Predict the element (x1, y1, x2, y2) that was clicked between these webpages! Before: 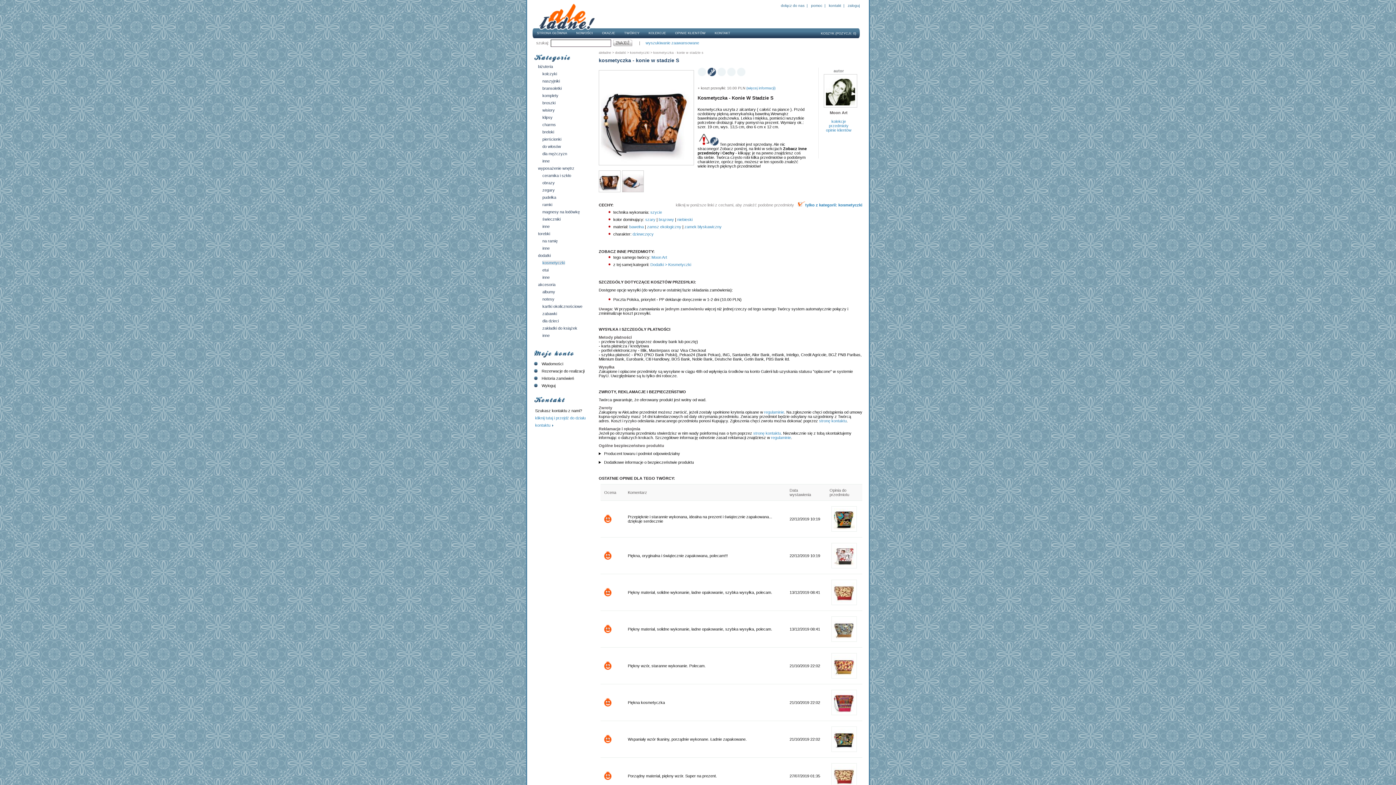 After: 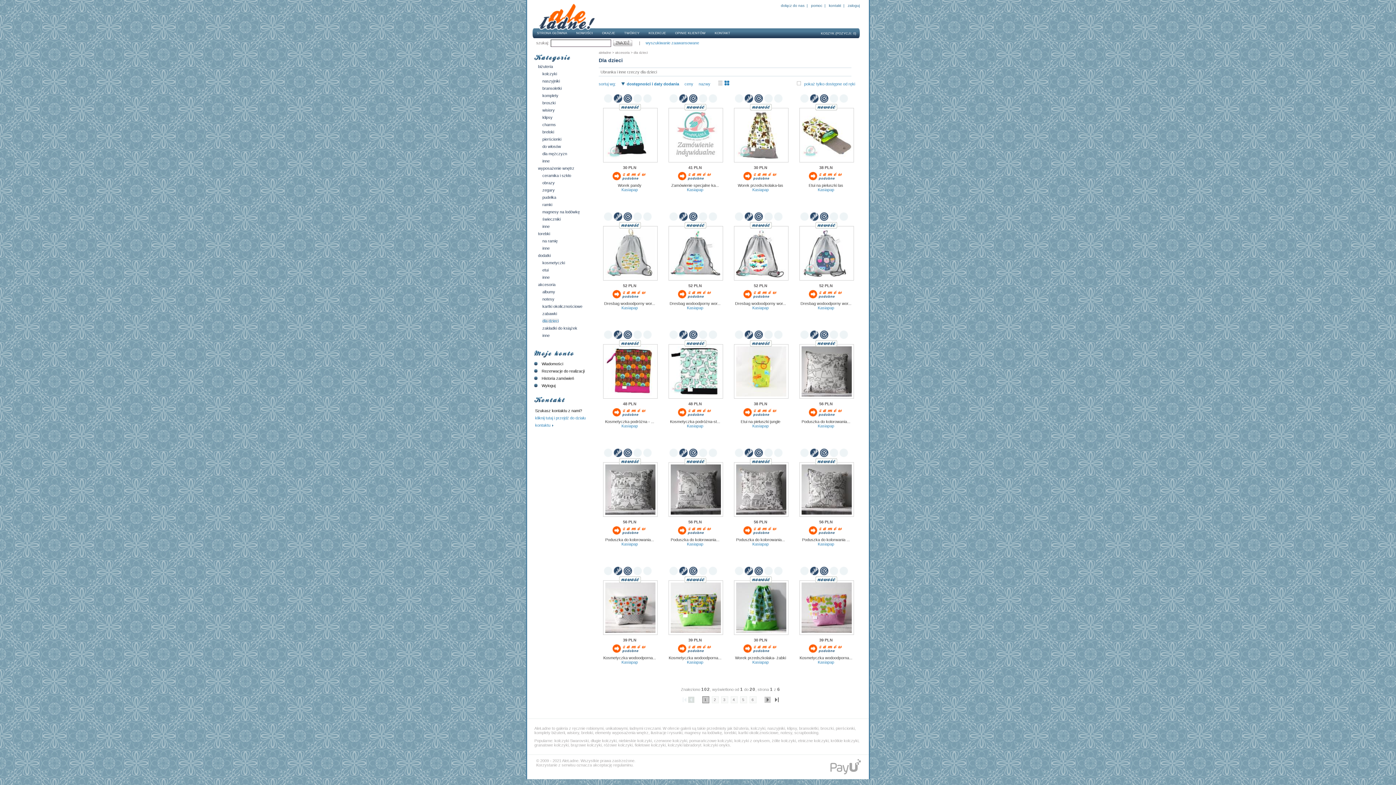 Action: bbox: (542, 318, 558, 323) label: dla dzieci